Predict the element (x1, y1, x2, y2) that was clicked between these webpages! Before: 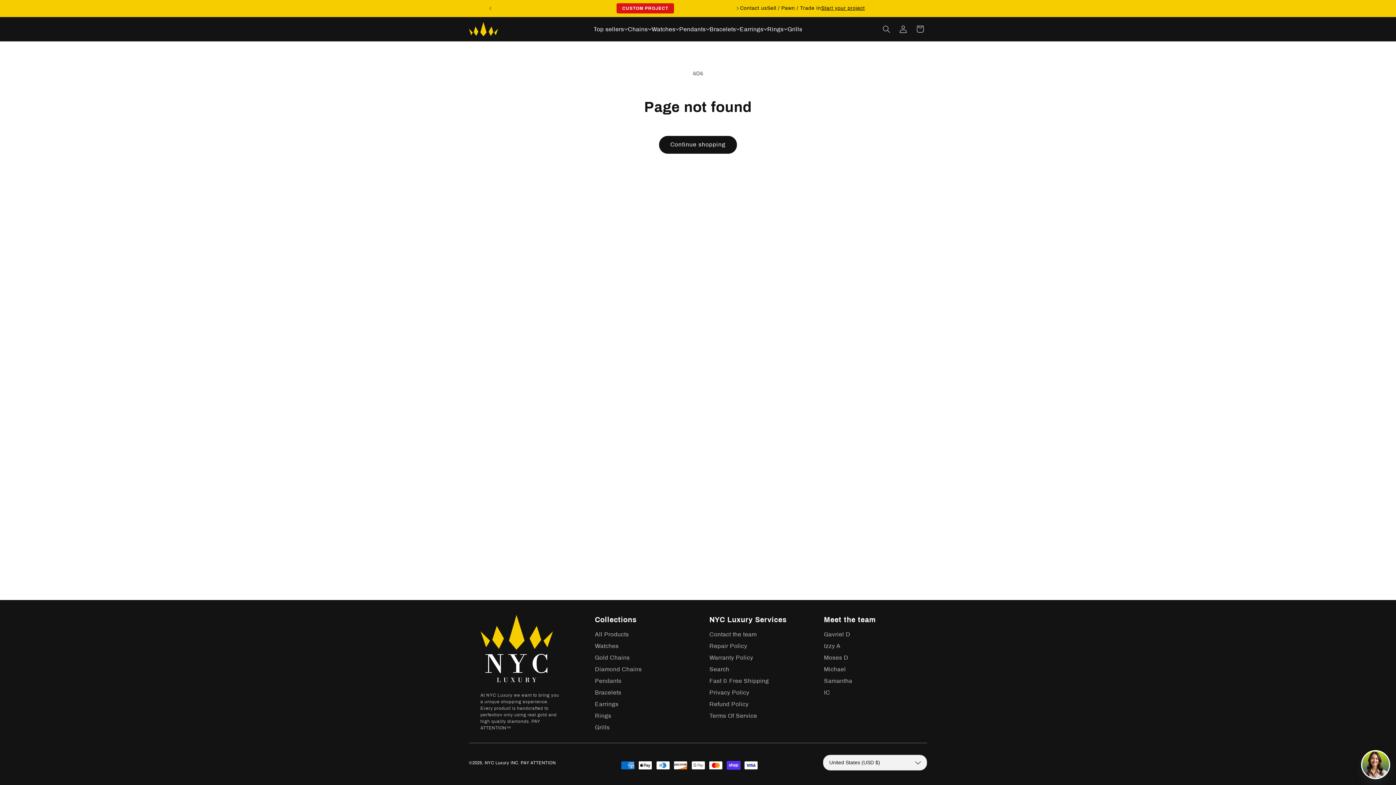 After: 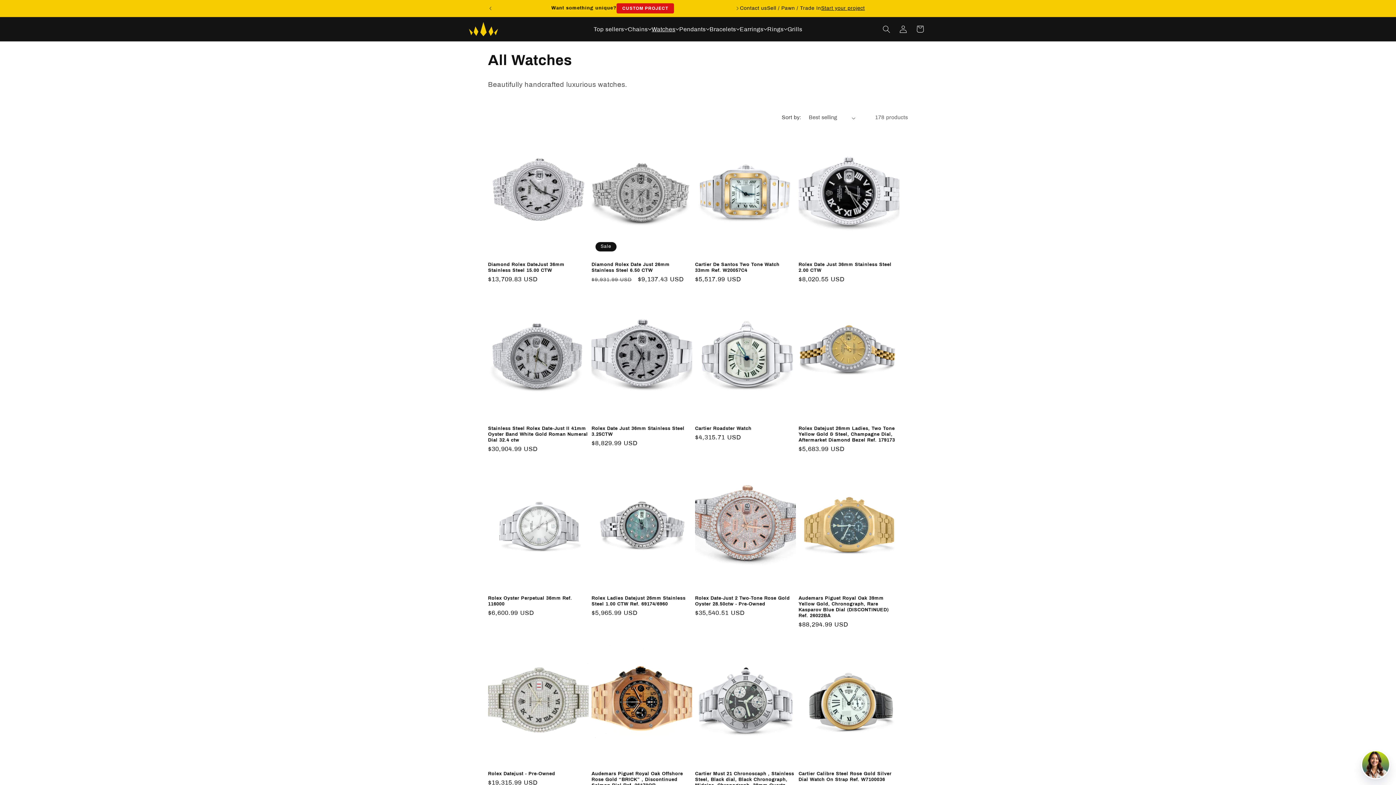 Action: bbox: (595, 642, 698, 650) label: Watches